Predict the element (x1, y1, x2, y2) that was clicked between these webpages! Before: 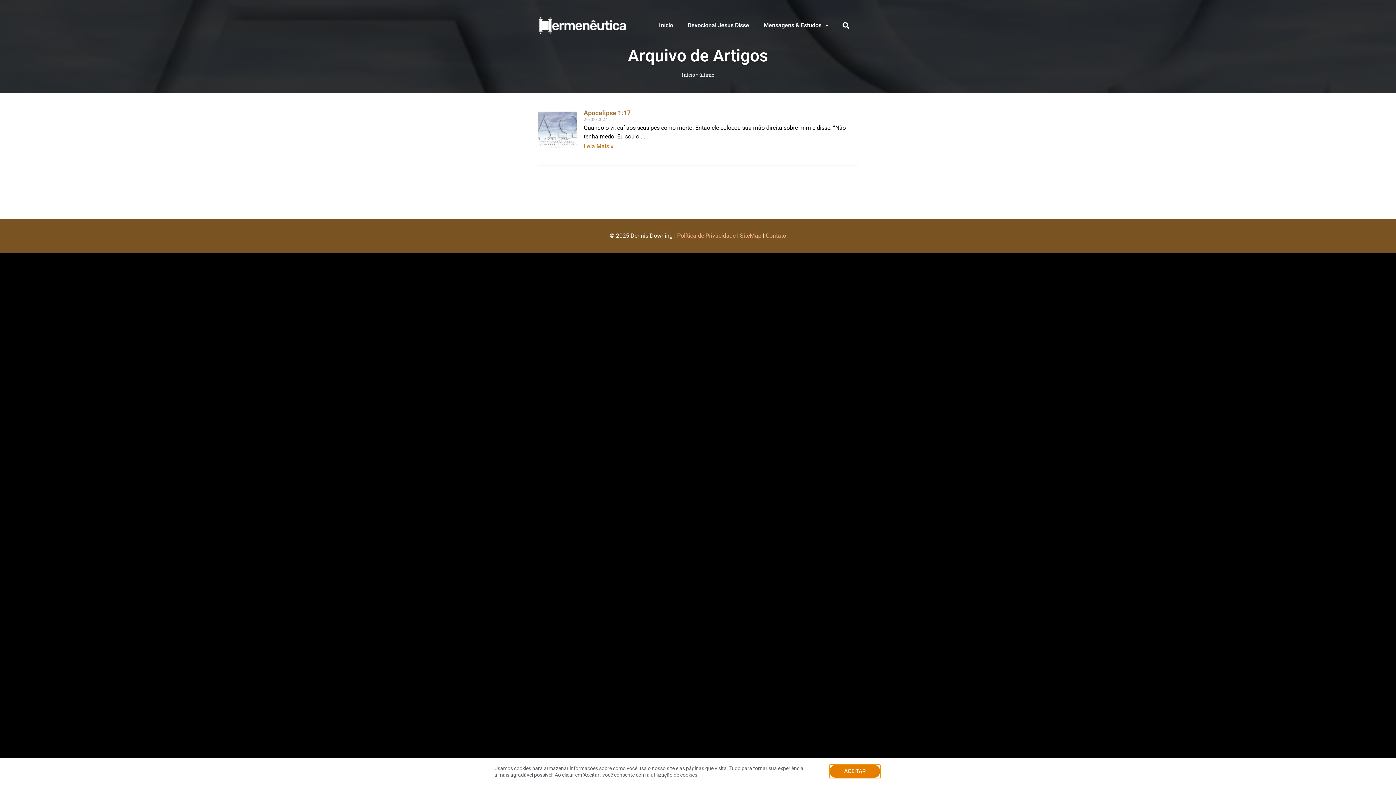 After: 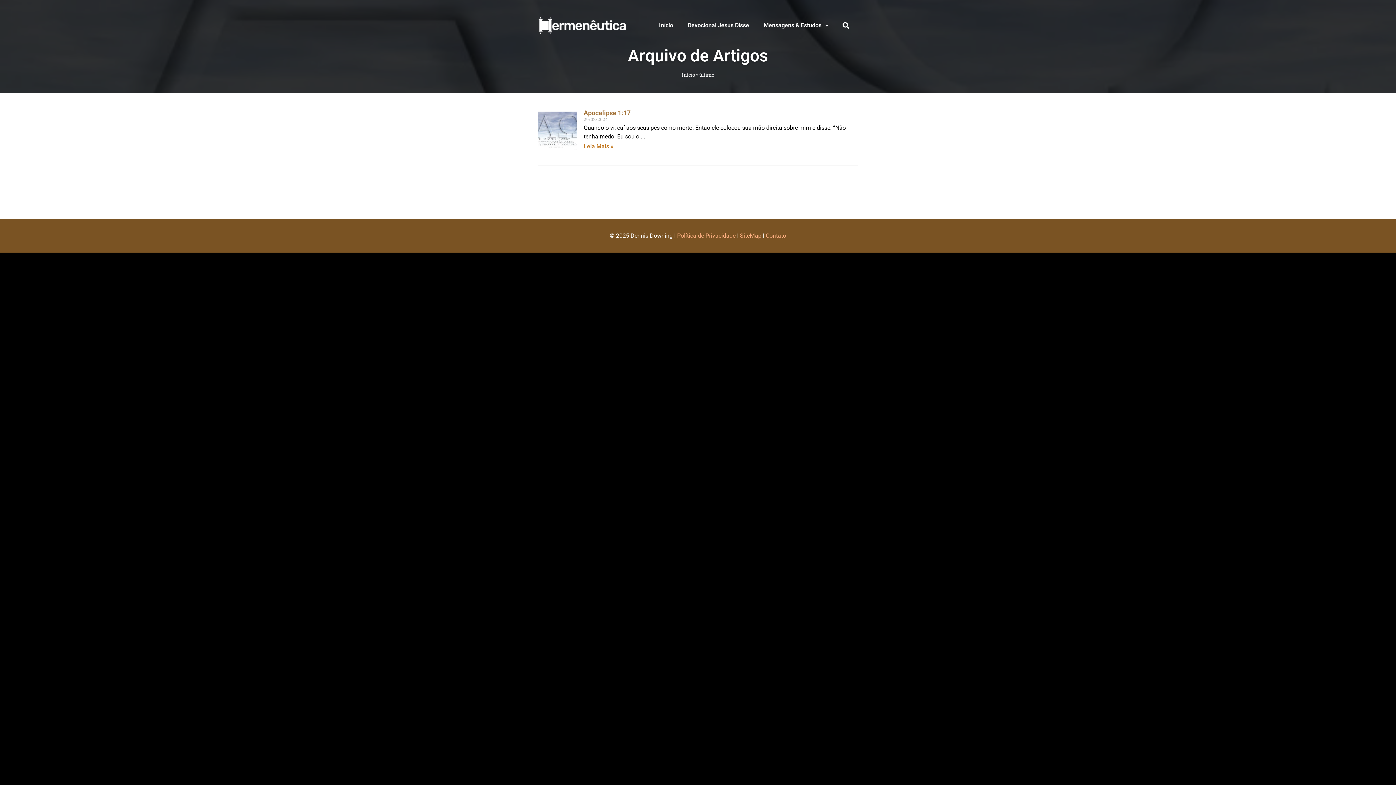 Action: bbox: (829, 765, 880, 778) label: ACEITAR